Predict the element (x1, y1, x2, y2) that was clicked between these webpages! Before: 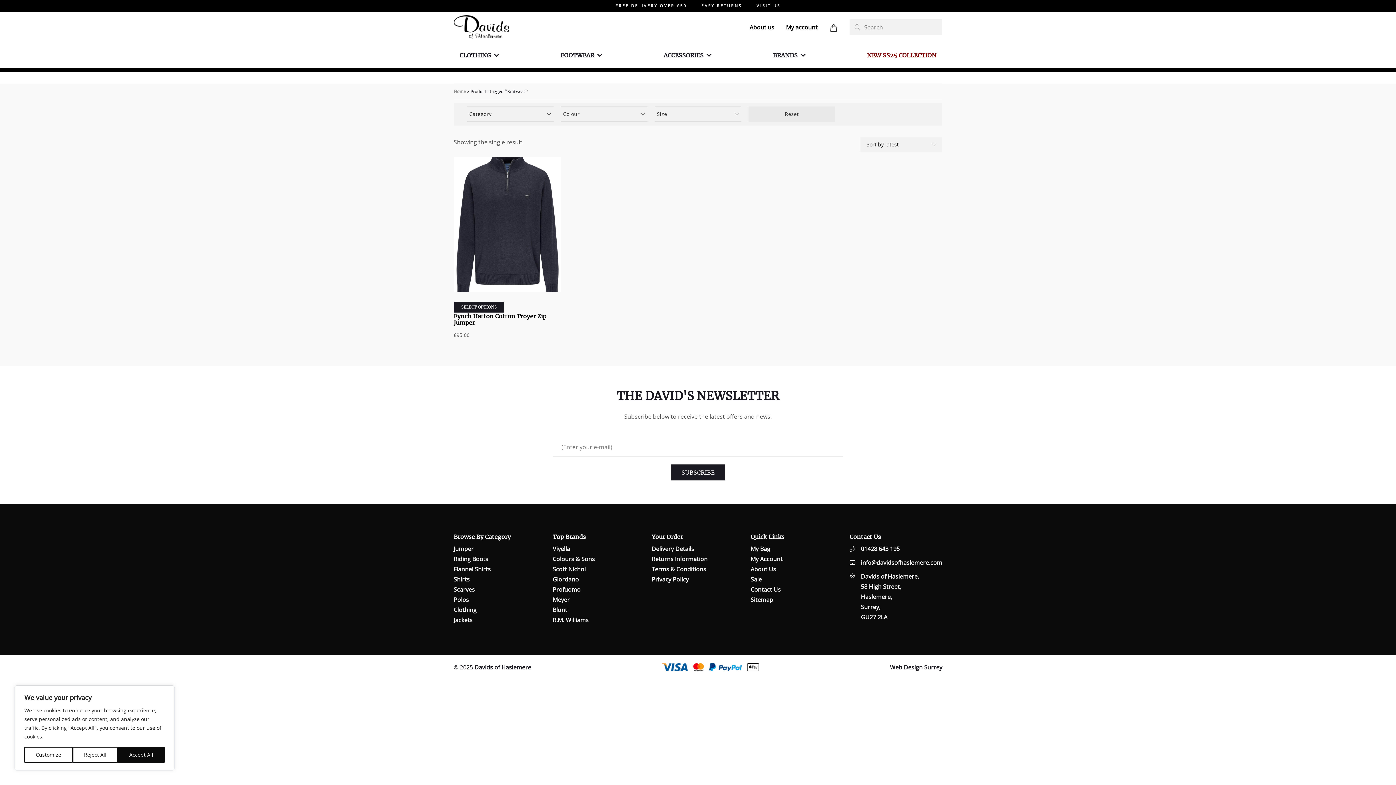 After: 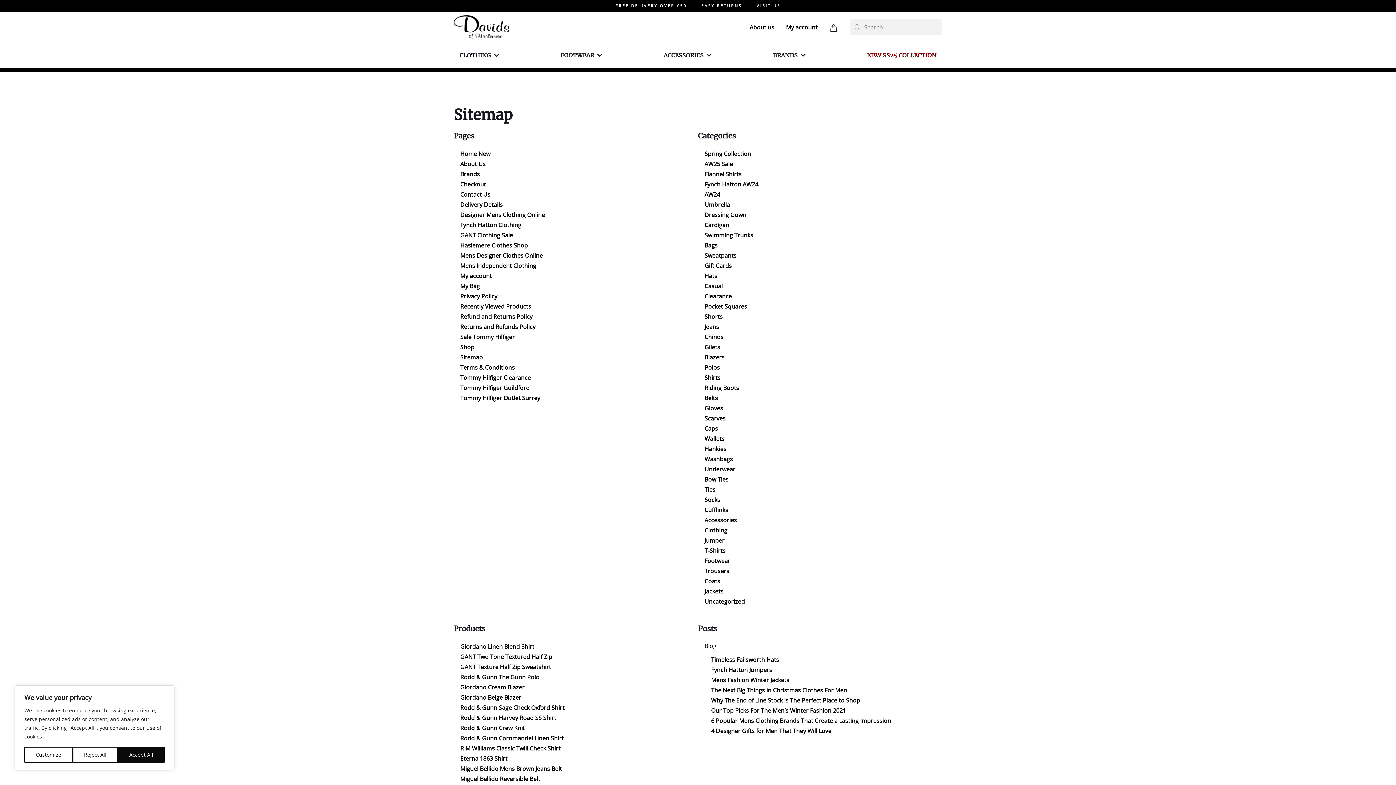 Action: label: Sitemap bbox: (750, 595, 773, 603)